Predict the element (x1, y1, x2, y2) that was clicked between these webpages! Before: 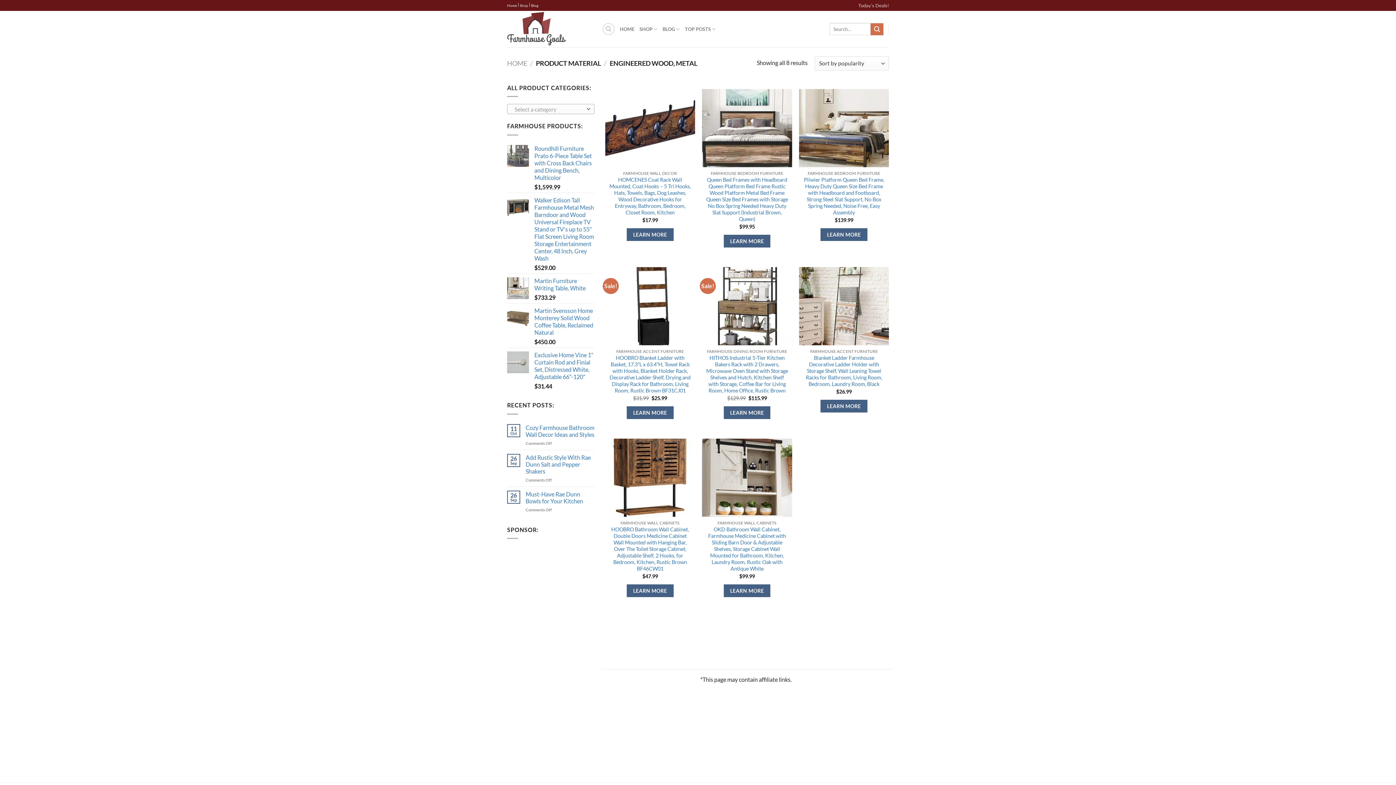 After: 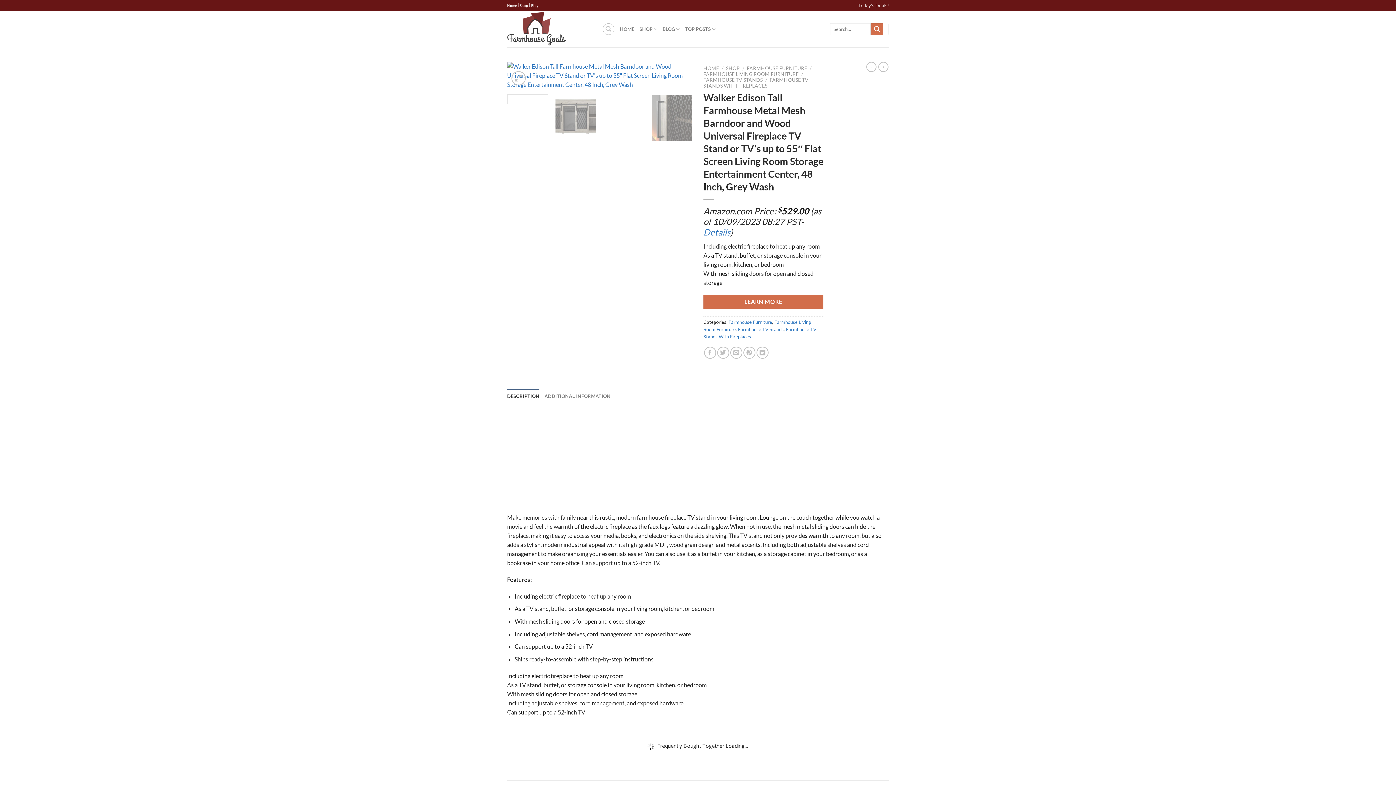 Action: bbox: (534, 196, 594, 262) label: Walker Edison Tall Farmhouse Metal Mesh Barndoor and Wood Universal Fireplace TV Stand or TV's up to 55" Flat Screen Living Room Storage Entertainment Center, 48 Inch, Grey Wash